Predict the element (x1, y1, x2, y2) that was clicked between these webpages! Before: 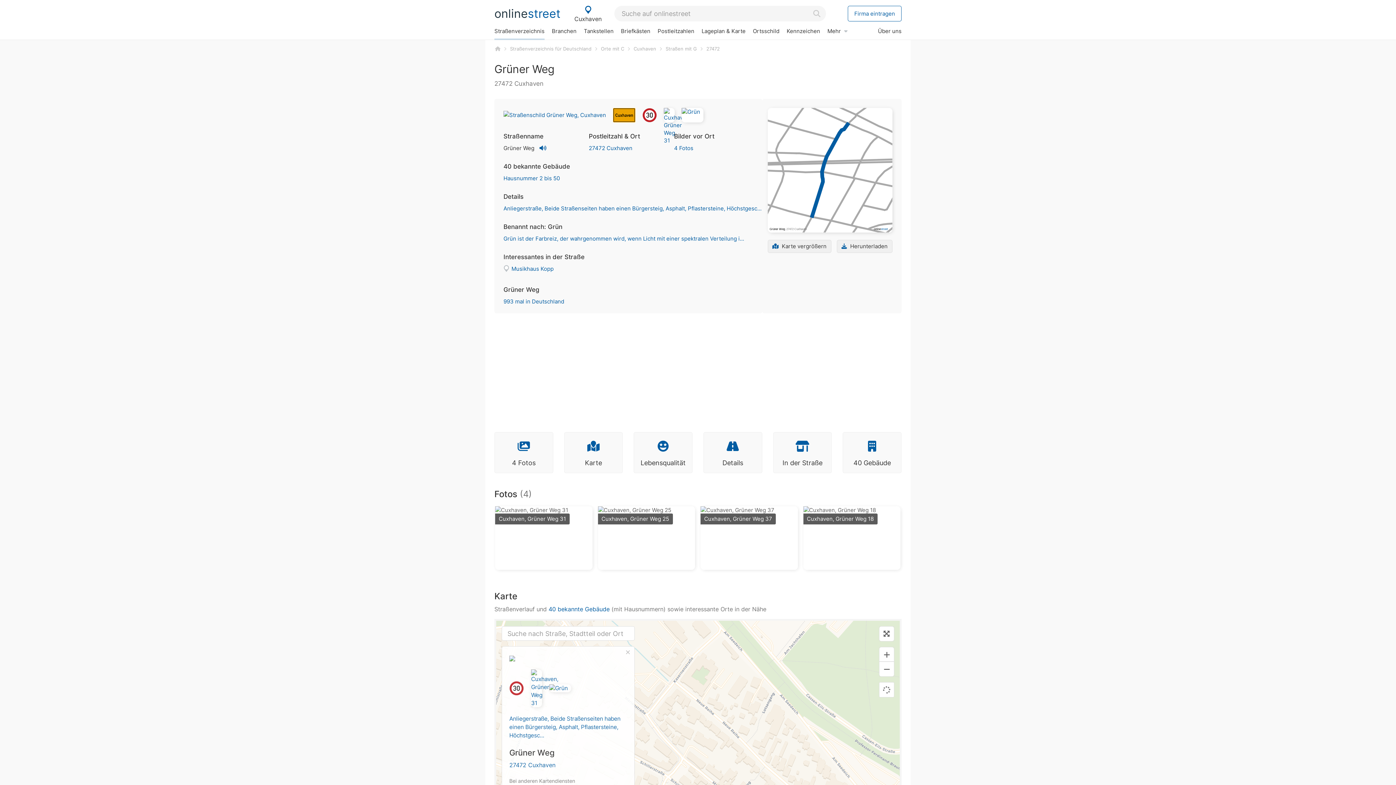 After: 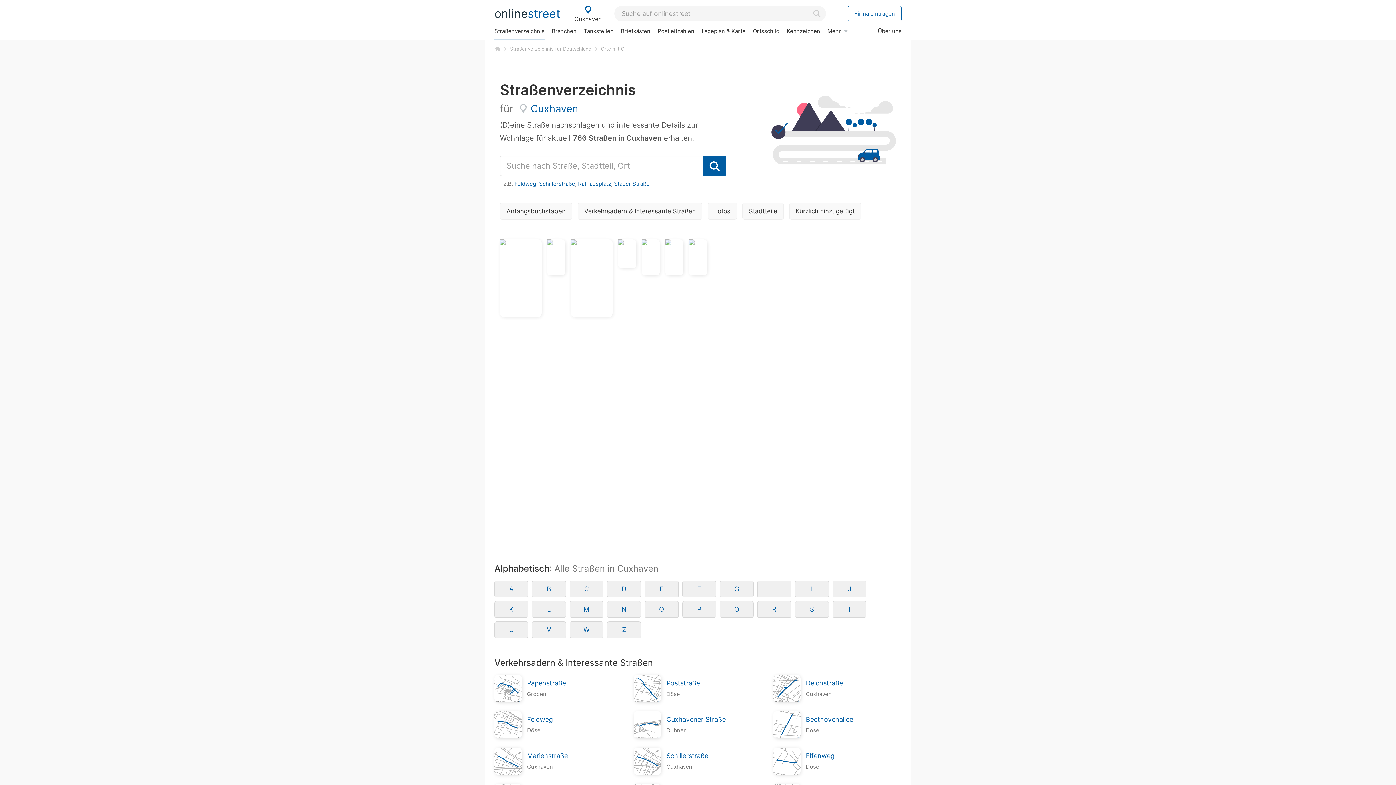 Action: label: Straßenverzeichnis bbox: (490, 23, 548, 38)